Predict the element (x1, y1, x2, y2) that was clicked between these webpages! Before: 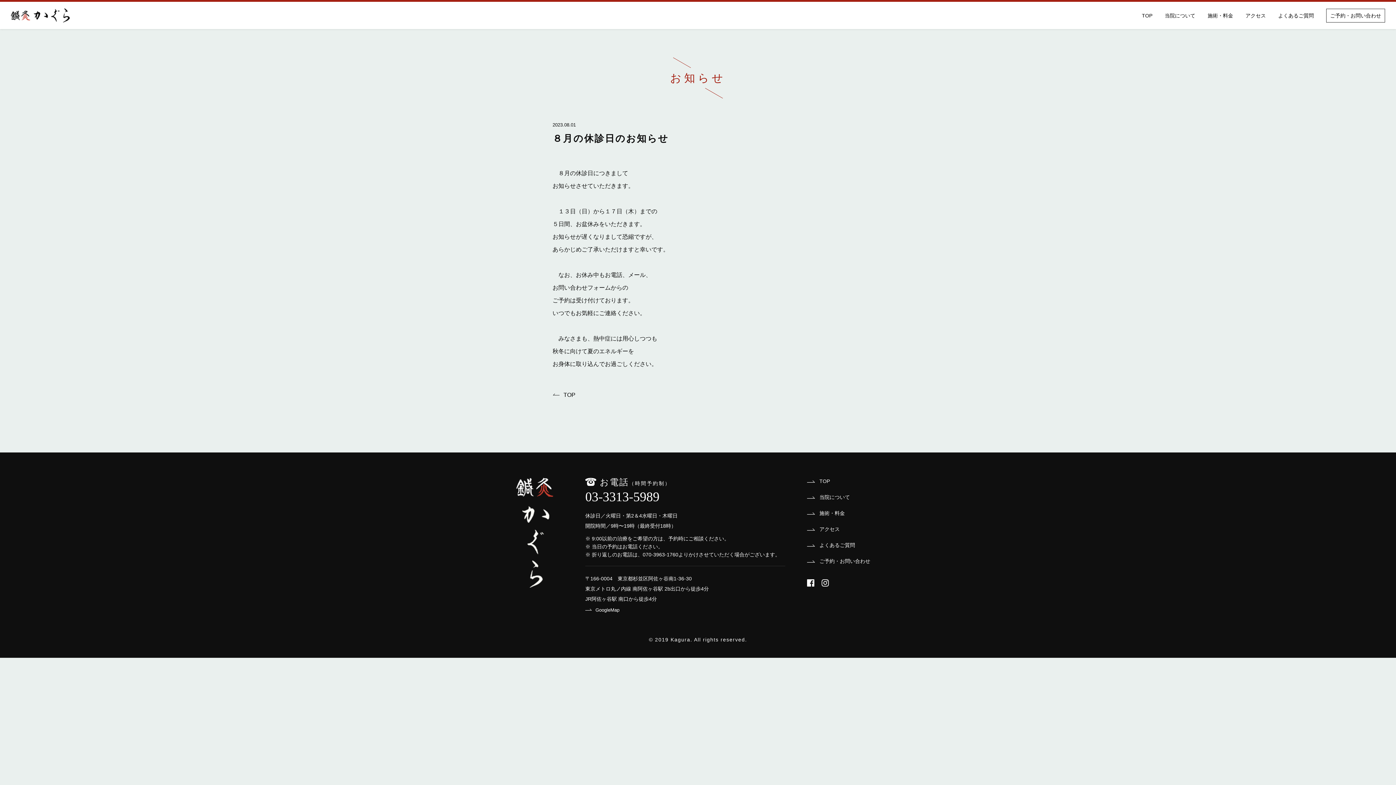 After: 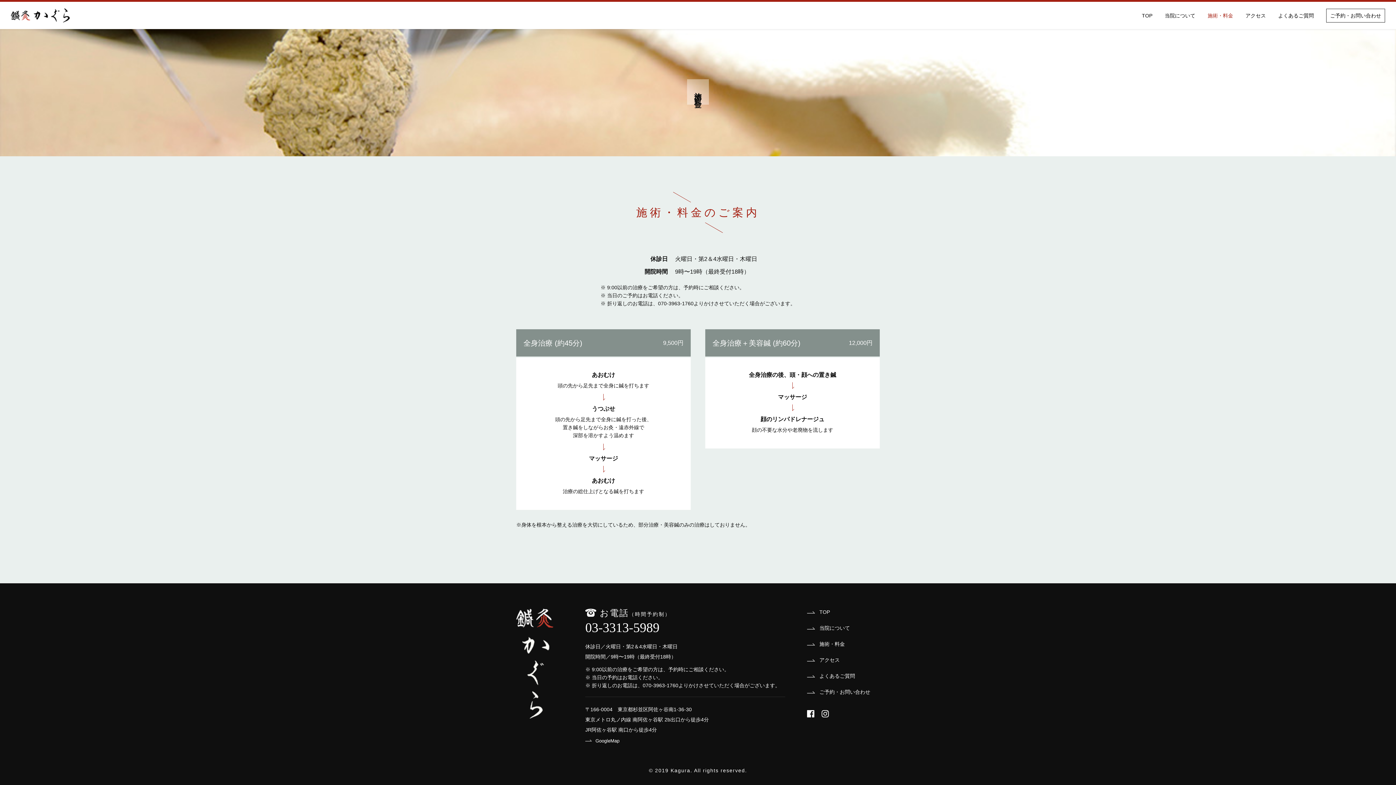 Action: label: 施術・料金 bbox: (1208, 12, 1233, 18)